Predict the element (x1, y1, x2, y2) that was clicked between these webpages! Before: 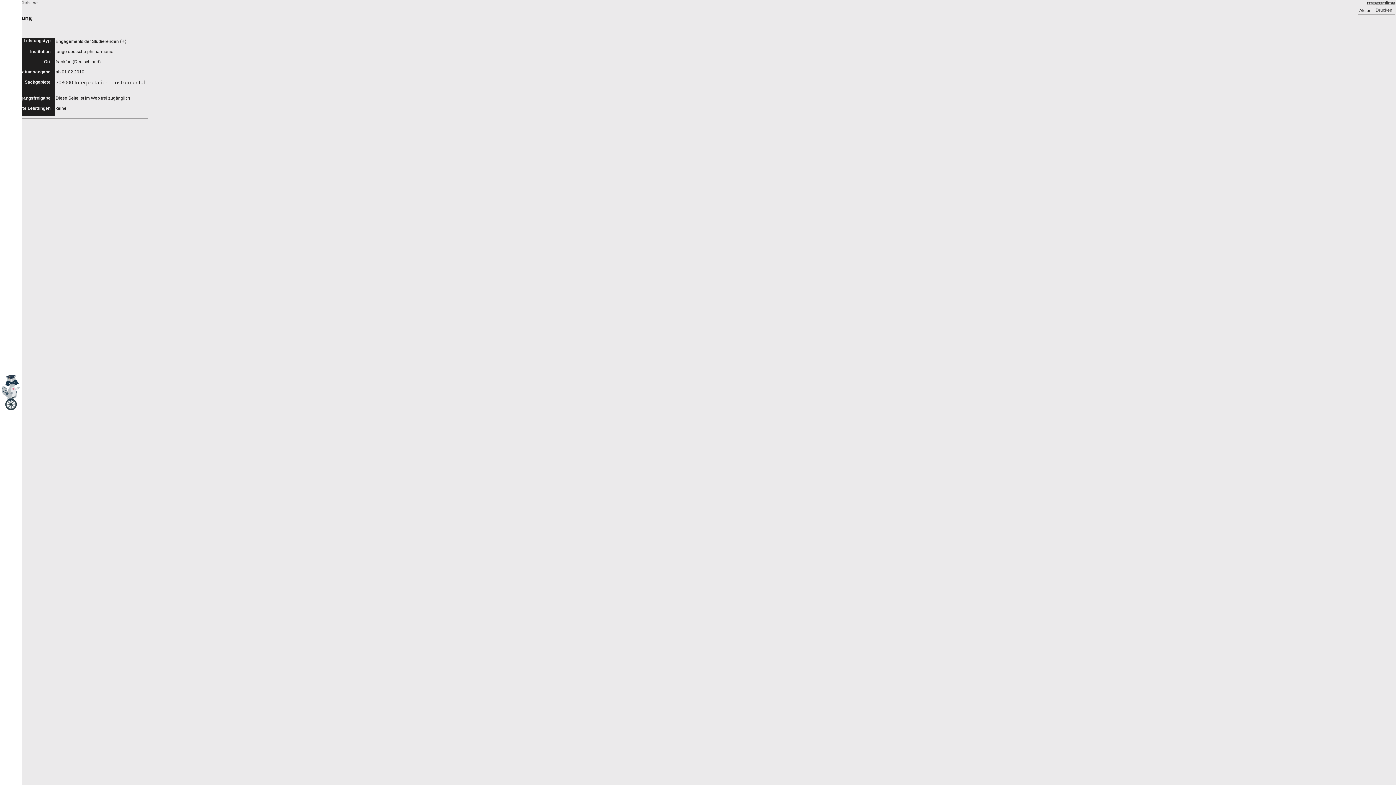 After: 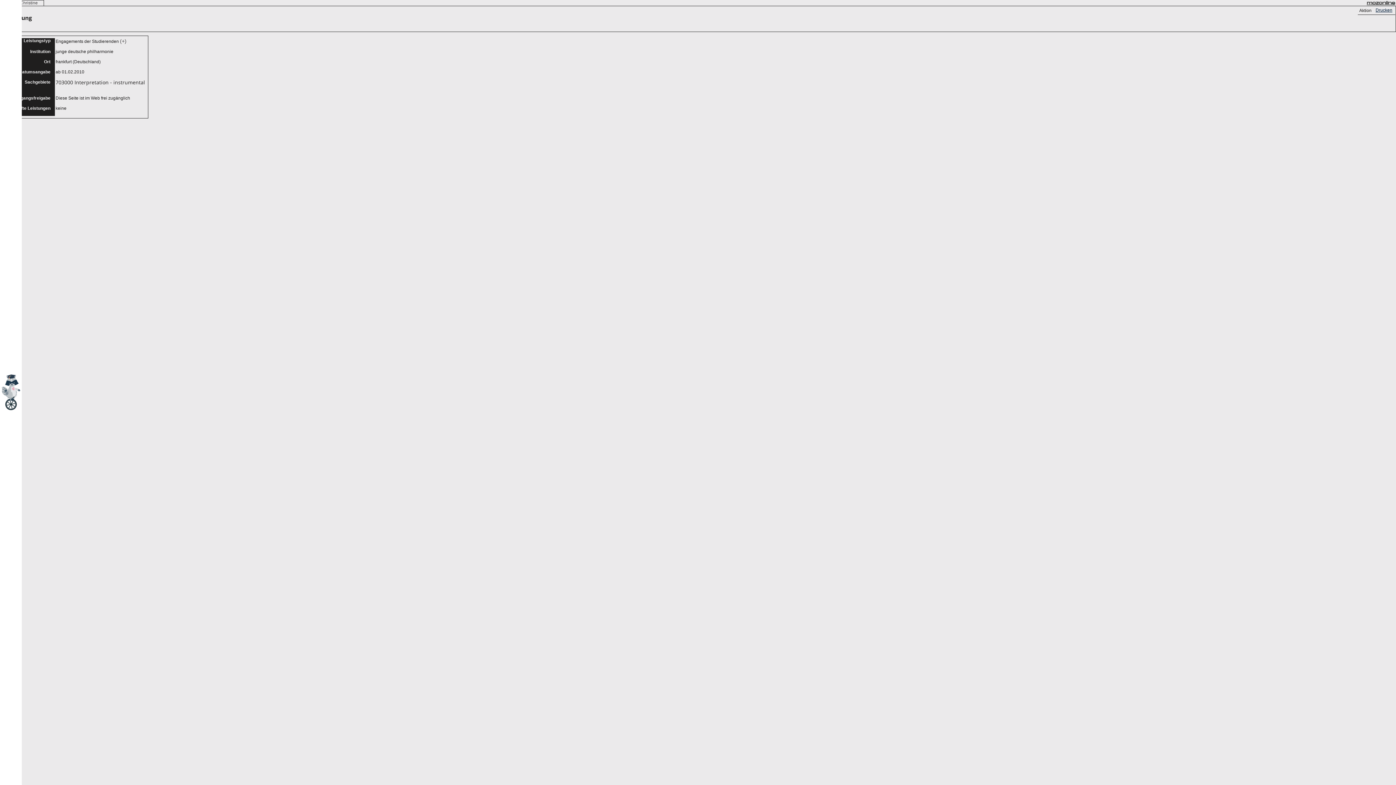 Action: bbox: (1376, 7, 1392, 12) label: Drucken